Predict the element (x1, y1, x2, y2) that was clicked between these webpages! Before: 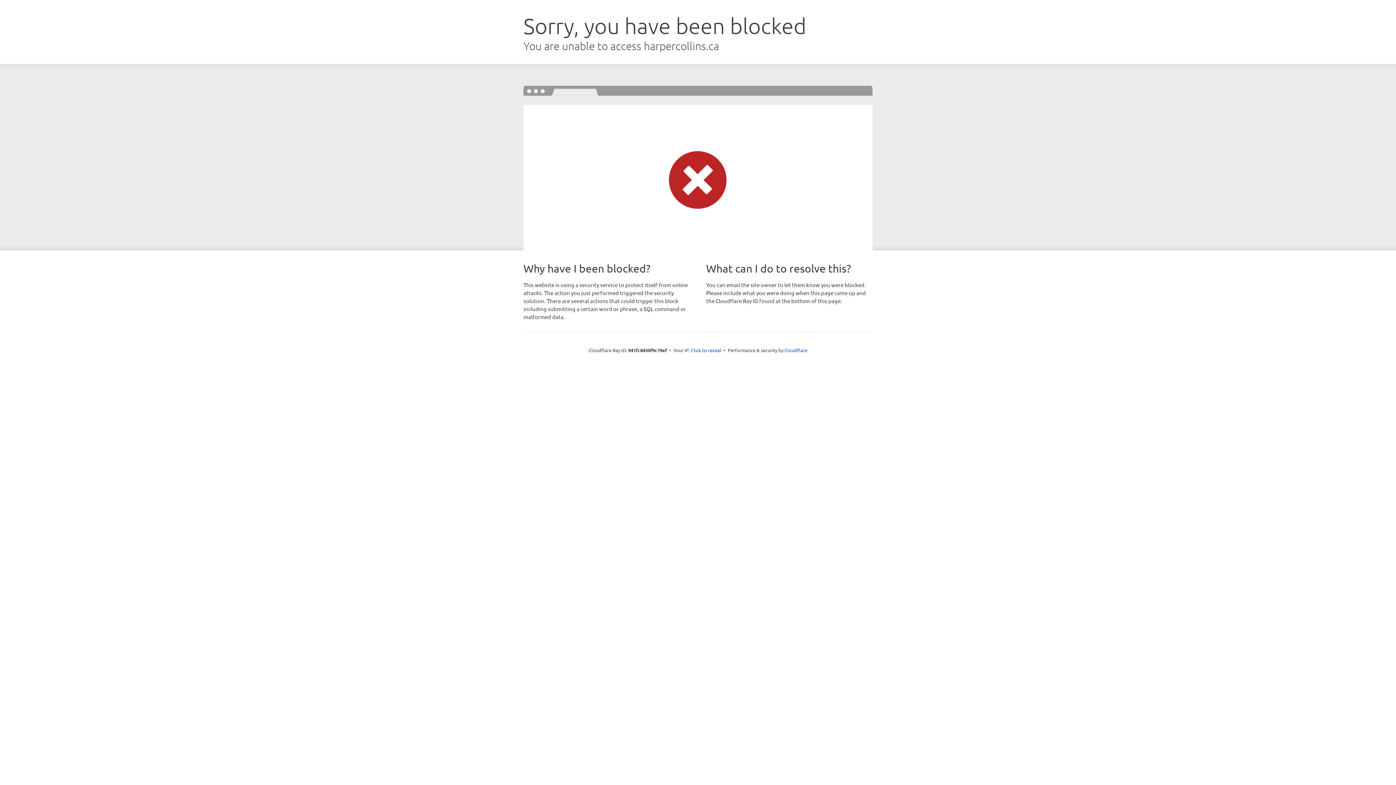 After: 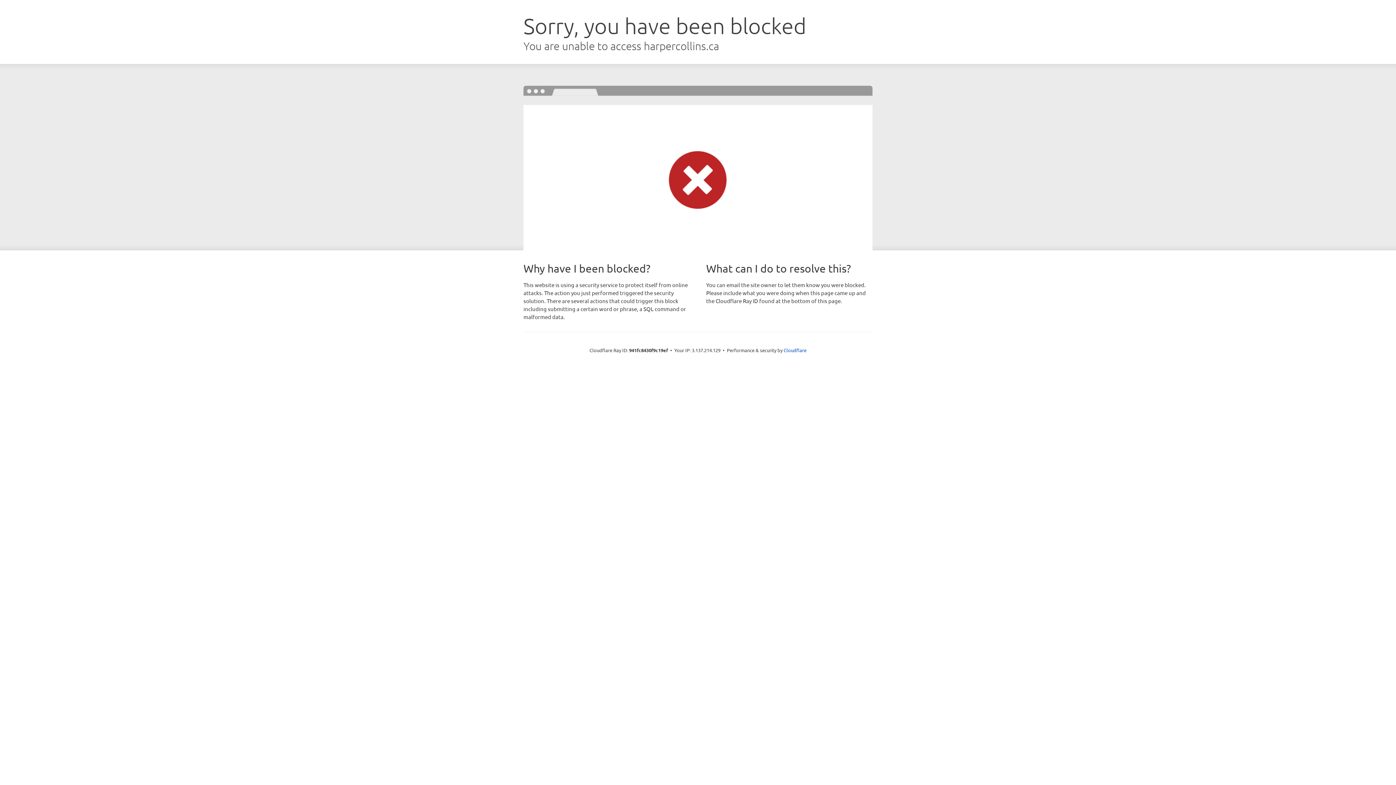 Action: bbox: (691, 346, 721, 353) label: Click to reveal